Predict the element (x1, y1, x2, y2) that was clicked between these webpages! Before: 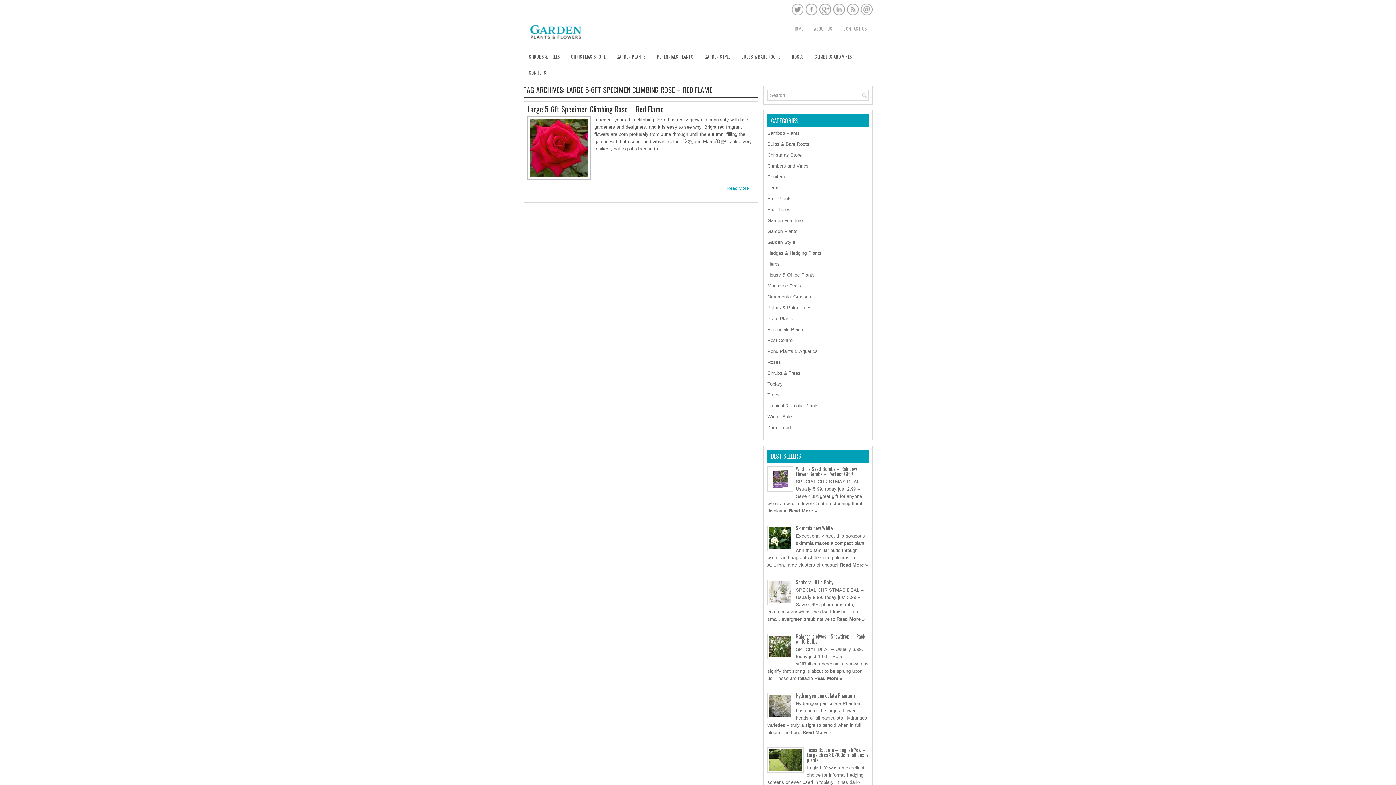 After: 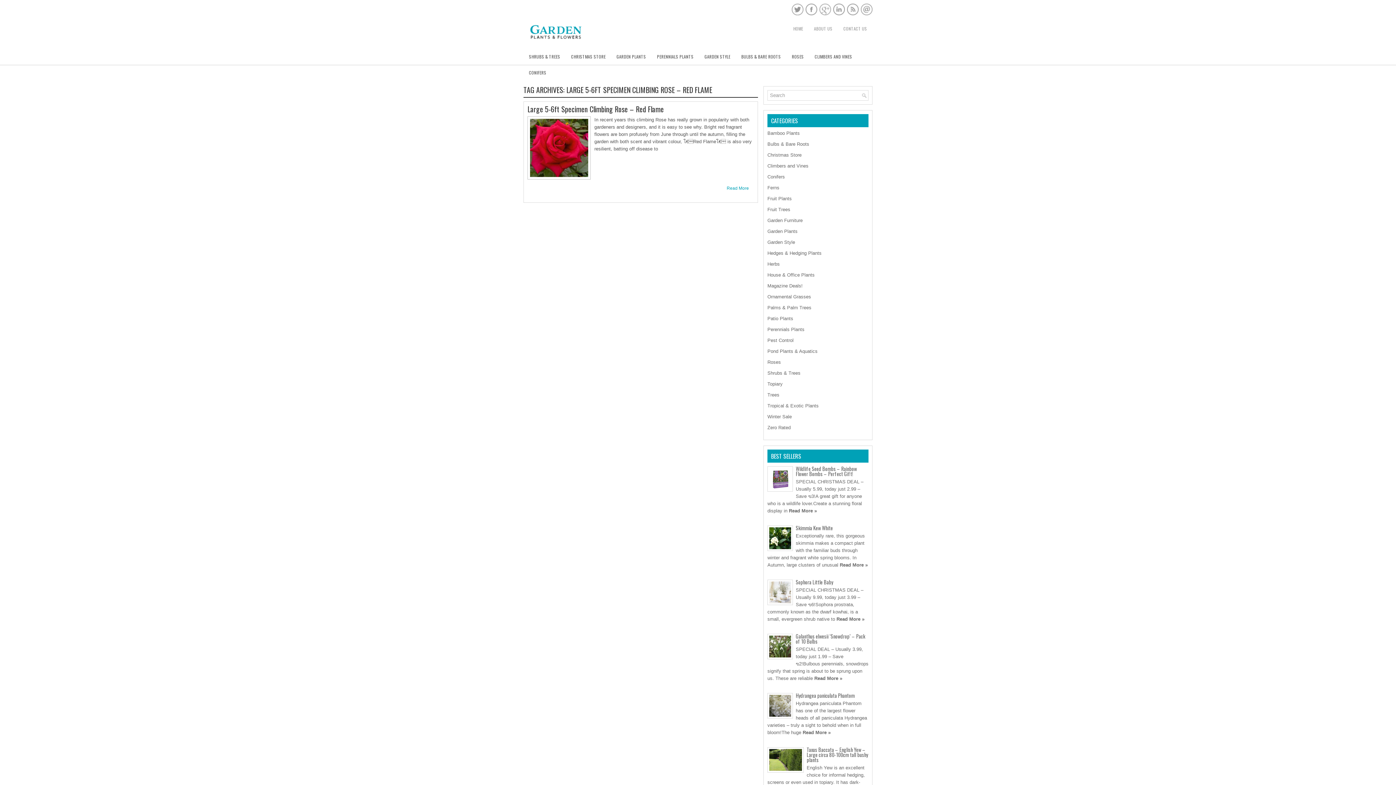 Action: bbox: (817, 10, 831, 16)